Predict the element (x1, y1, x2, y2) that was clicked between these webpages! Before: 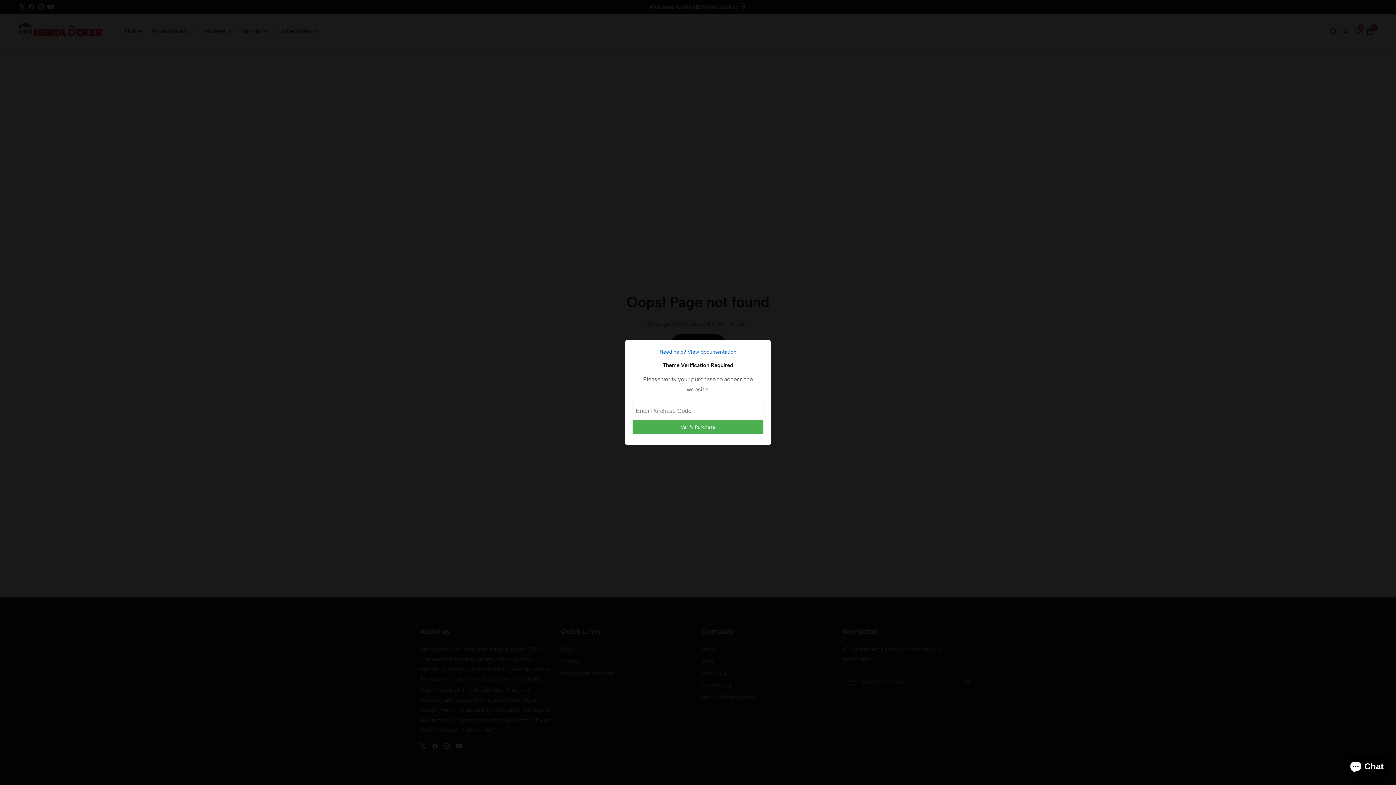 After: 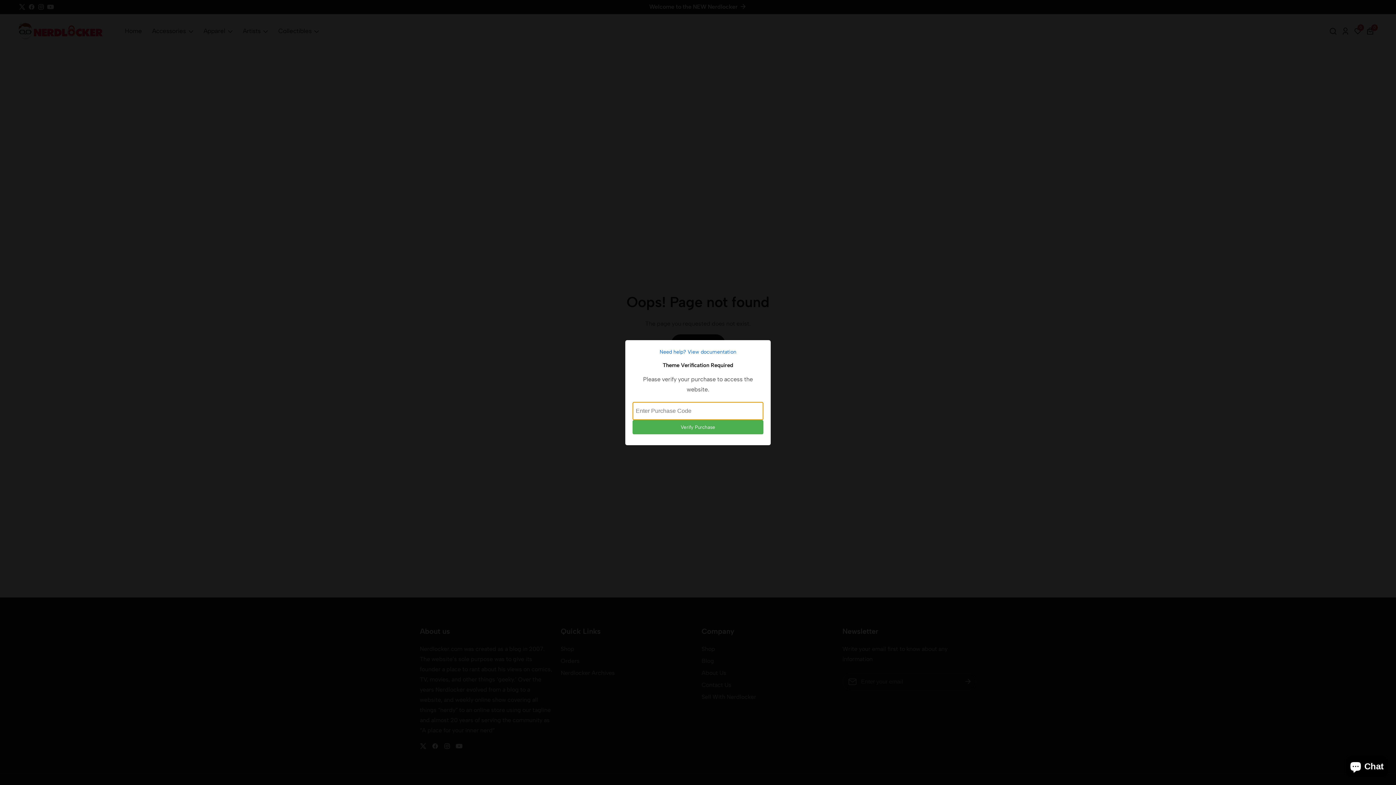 Action: bbox: (632, 420, 763, 434) label: Verify Purchase